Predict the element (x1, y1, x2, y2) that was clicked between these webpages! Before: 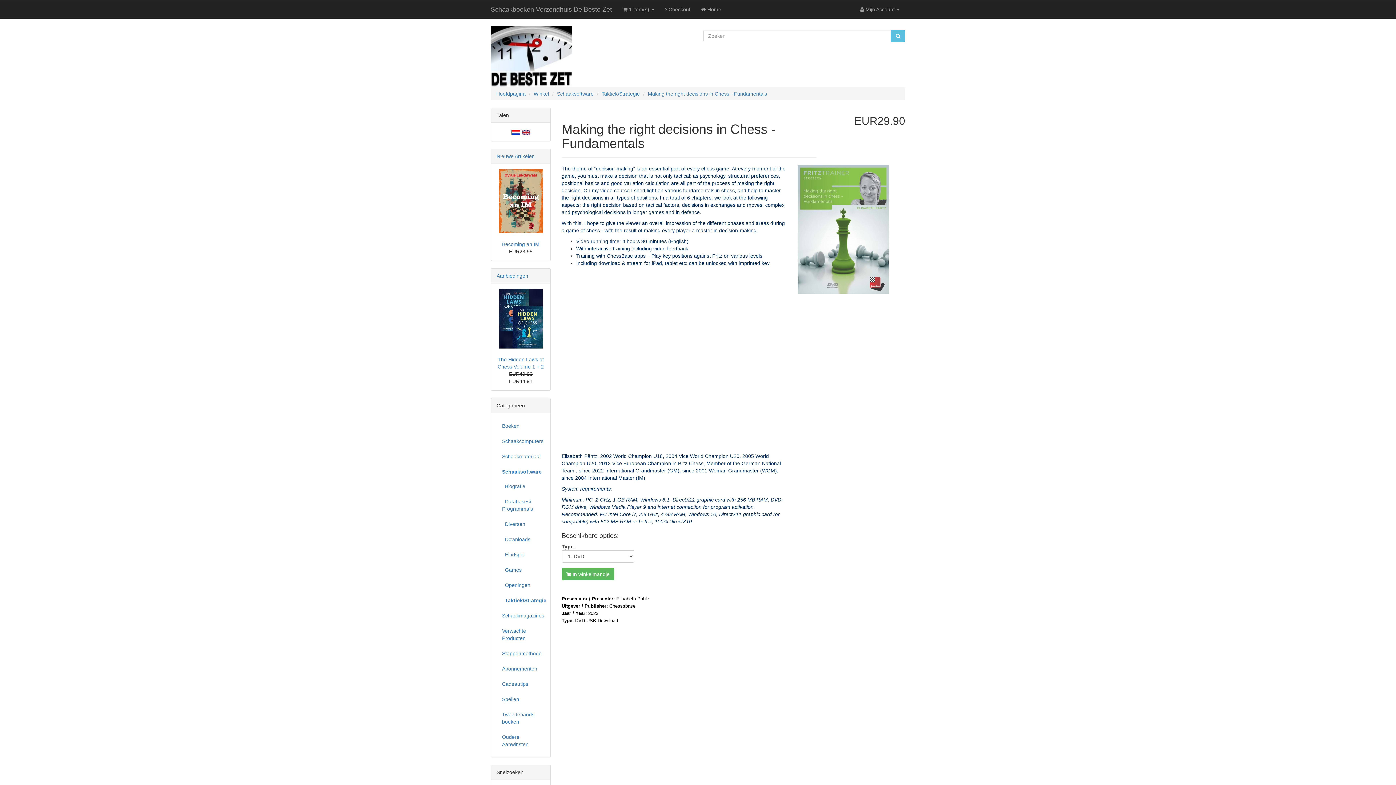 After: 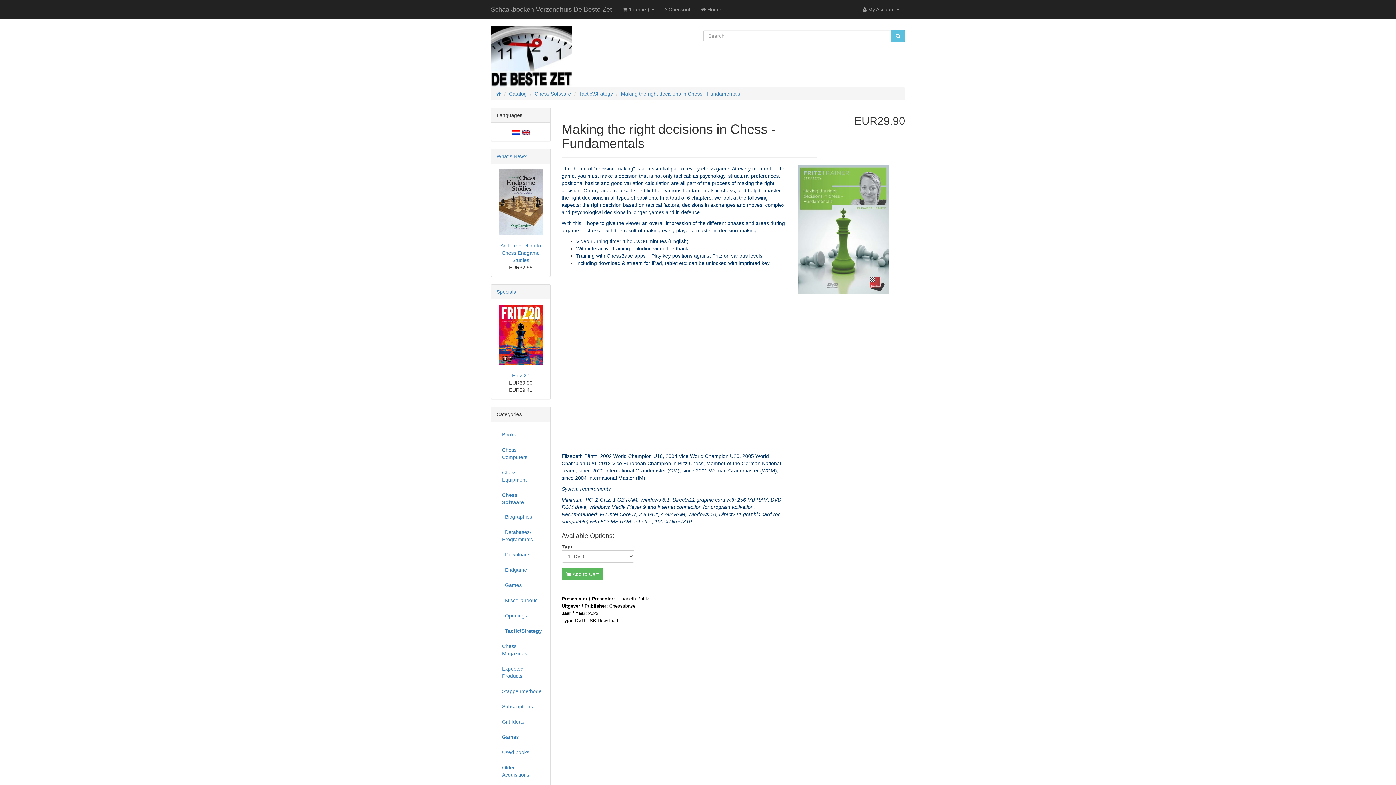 Action: bbox: (521, 129, 530, 134)